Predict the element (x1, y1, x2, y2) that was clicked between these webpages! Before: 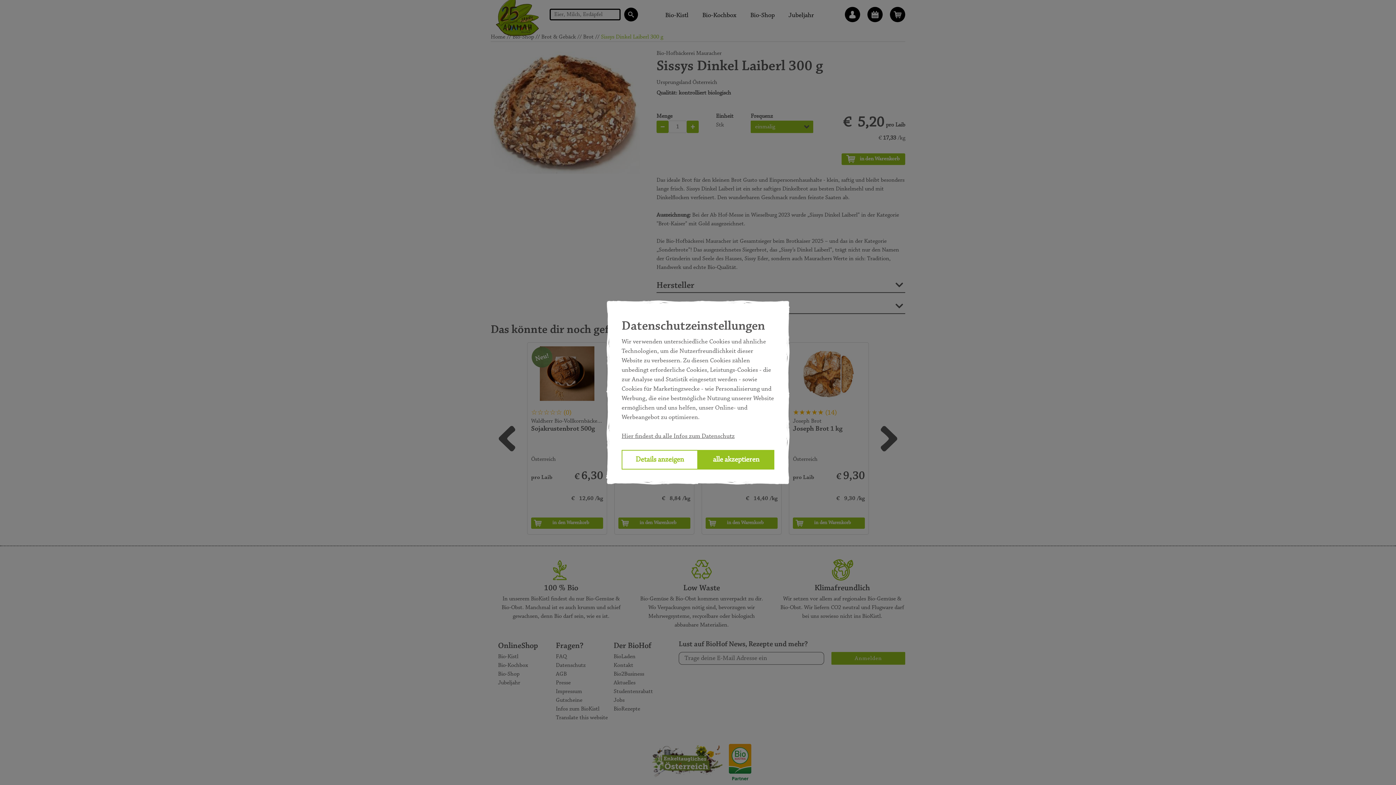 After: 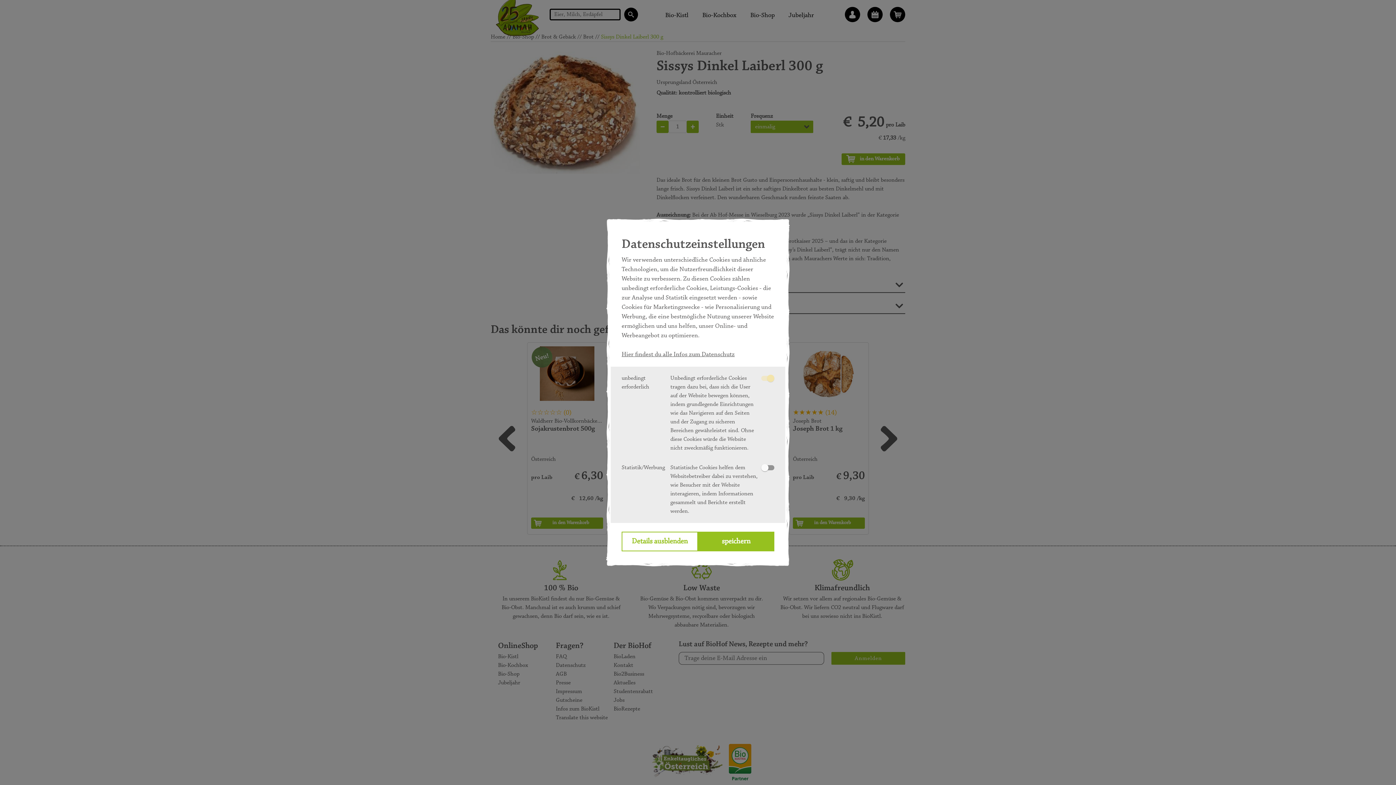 Action: bbox: (621, 450, 698, 469) label: Details anzeigen